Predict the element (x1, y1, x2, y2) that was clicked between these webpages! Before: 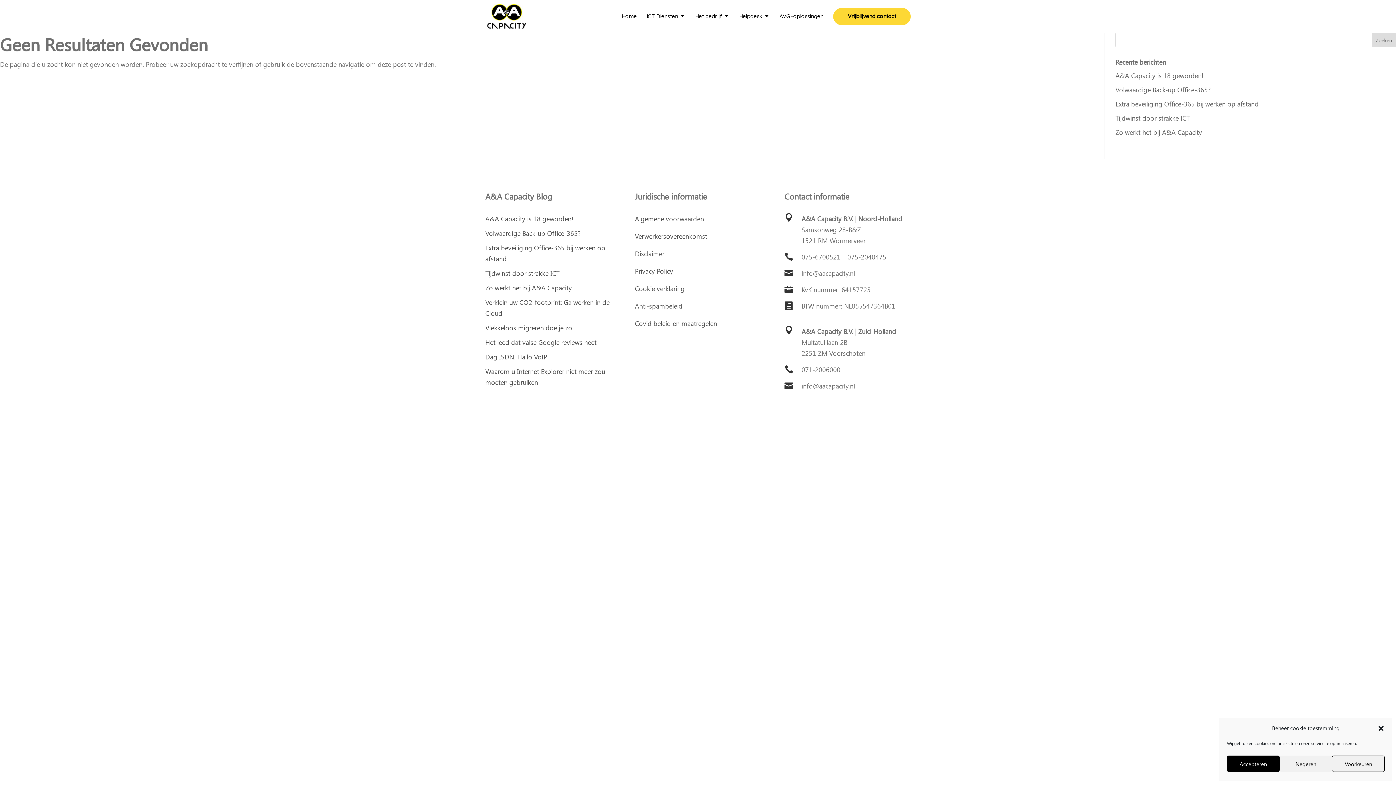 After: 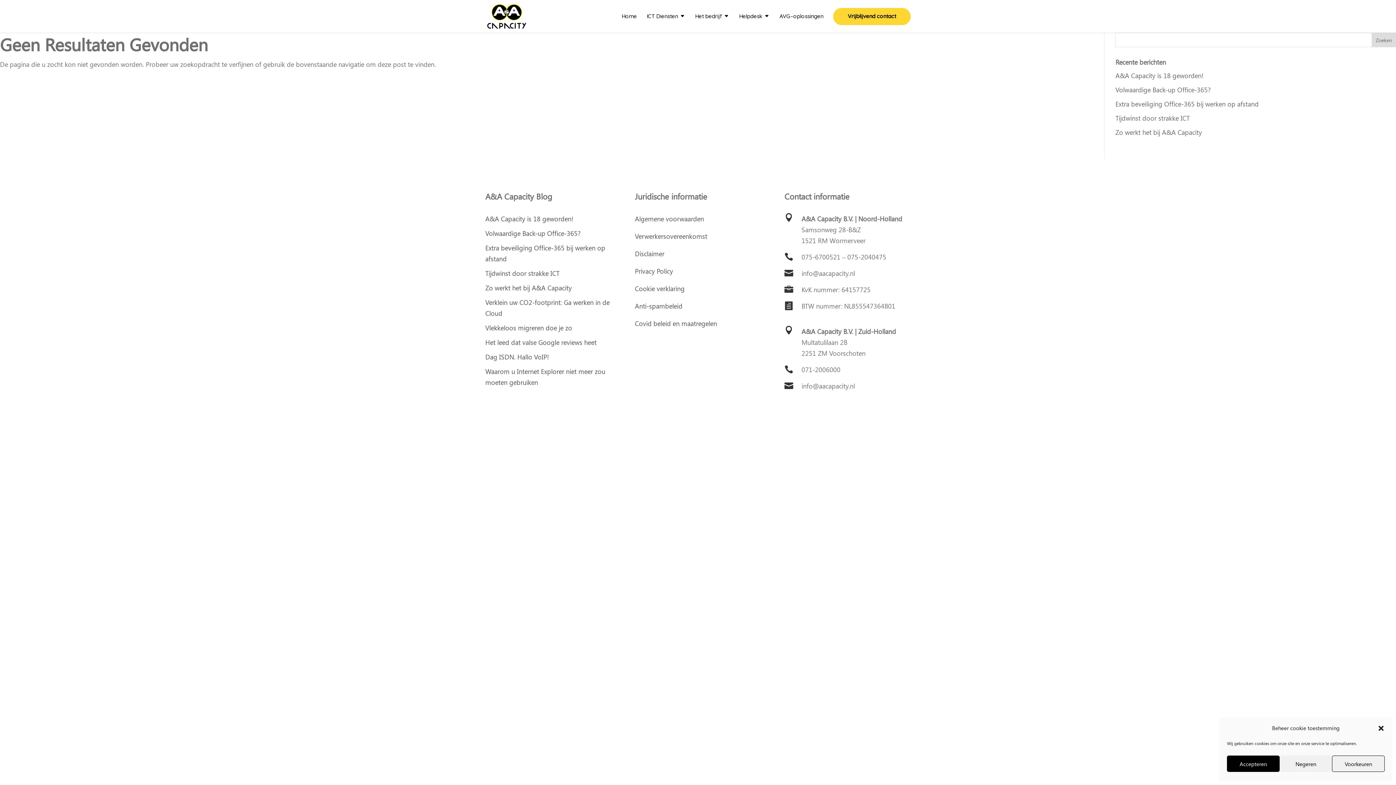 Action: bbox: (635, 266, 673, 275) label: Privacy Policy